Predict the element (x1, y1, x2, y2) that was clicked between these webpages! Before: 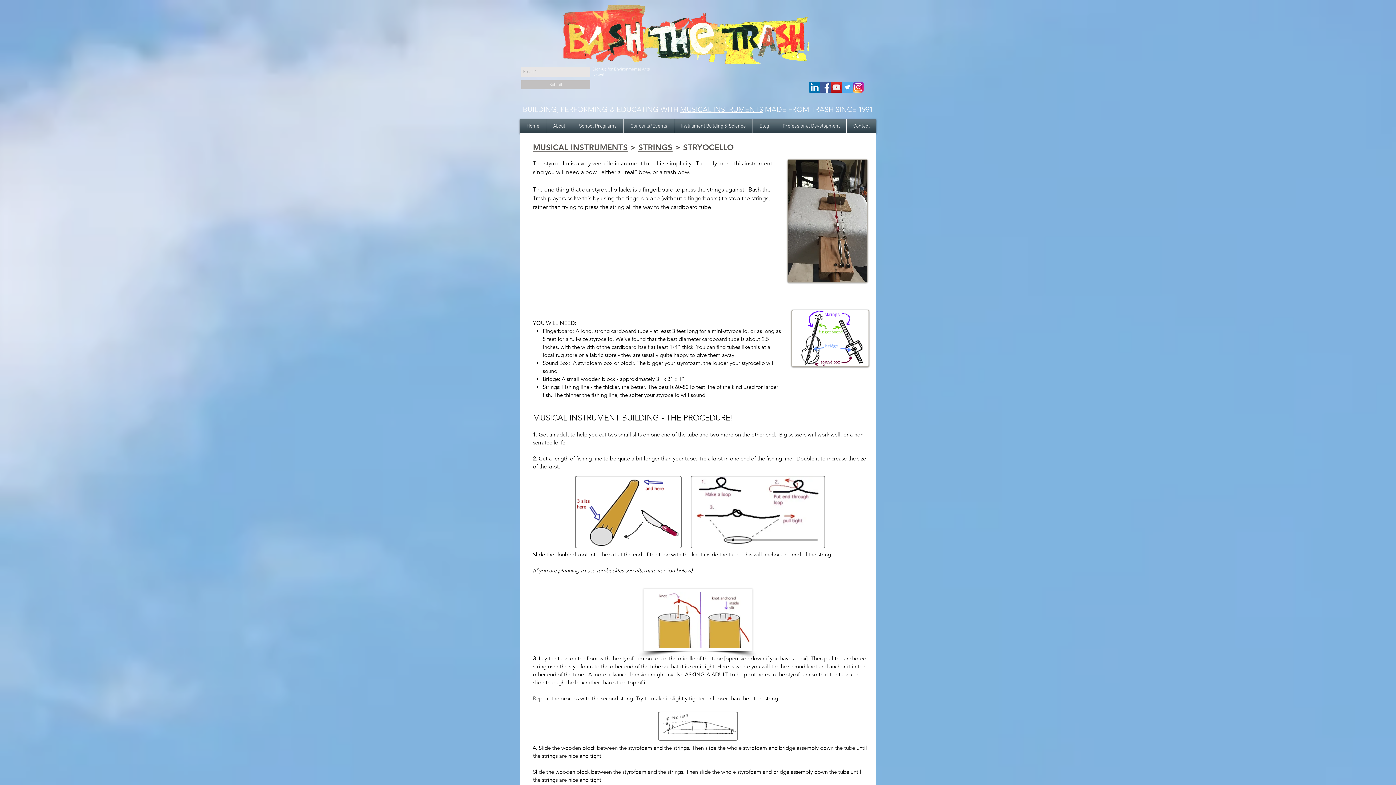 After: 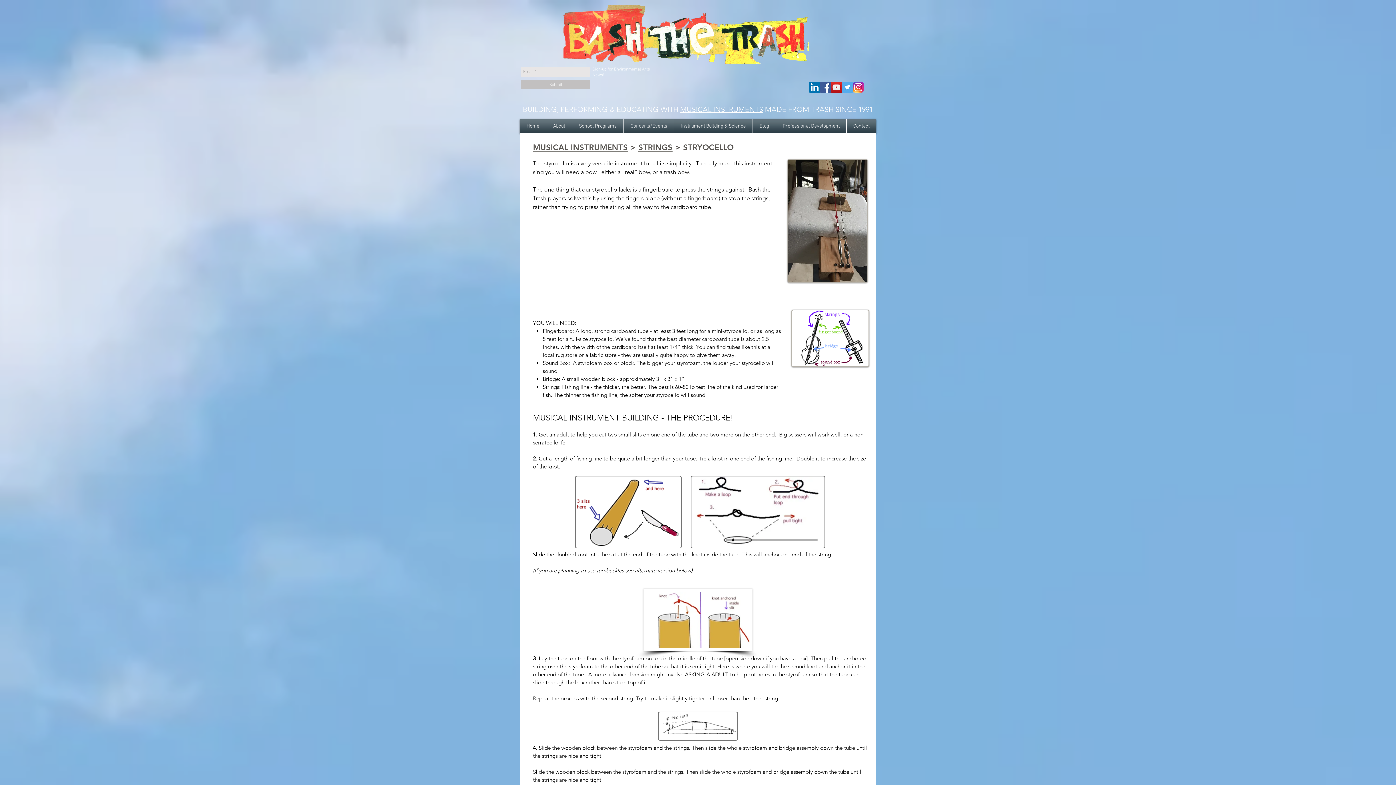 Action: bbox: (521, 80, 590, 89) label: Submit